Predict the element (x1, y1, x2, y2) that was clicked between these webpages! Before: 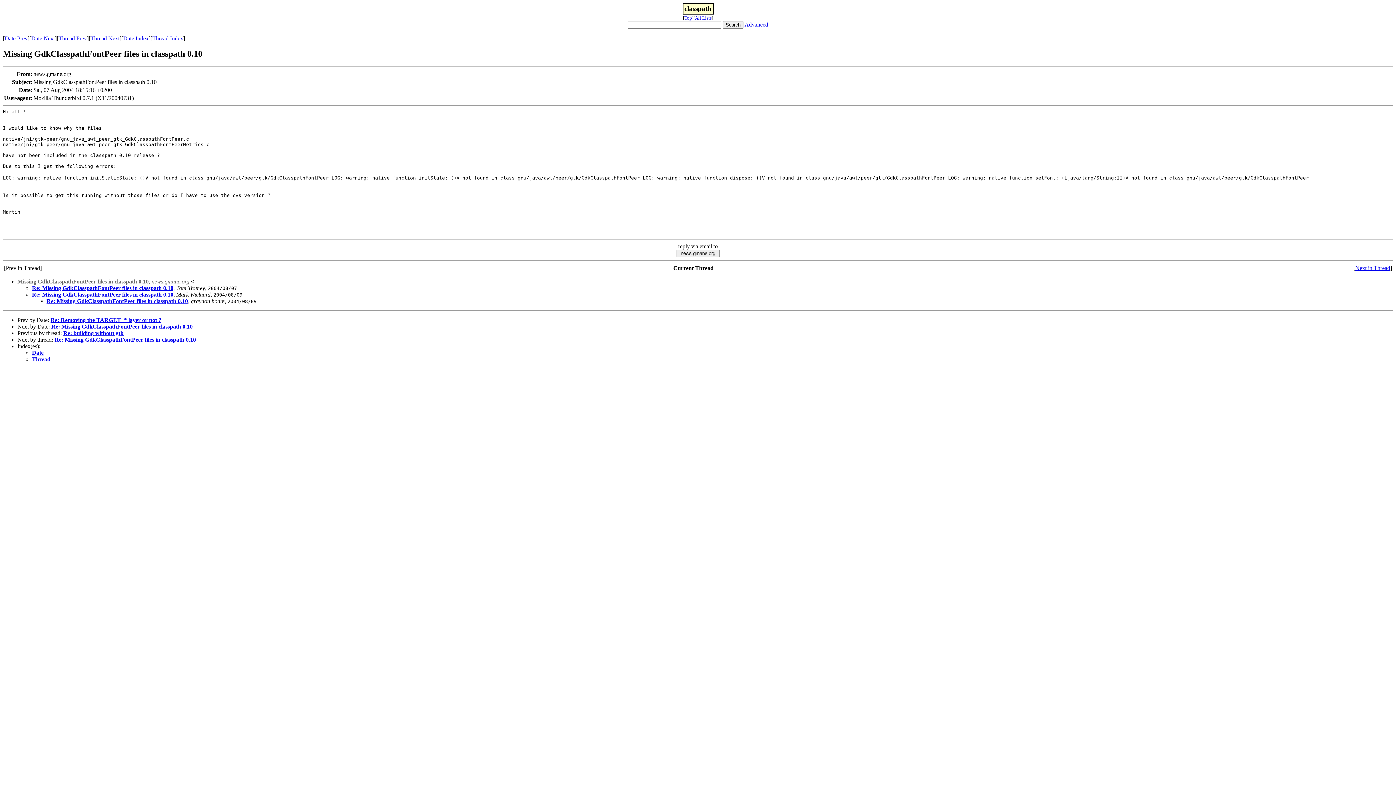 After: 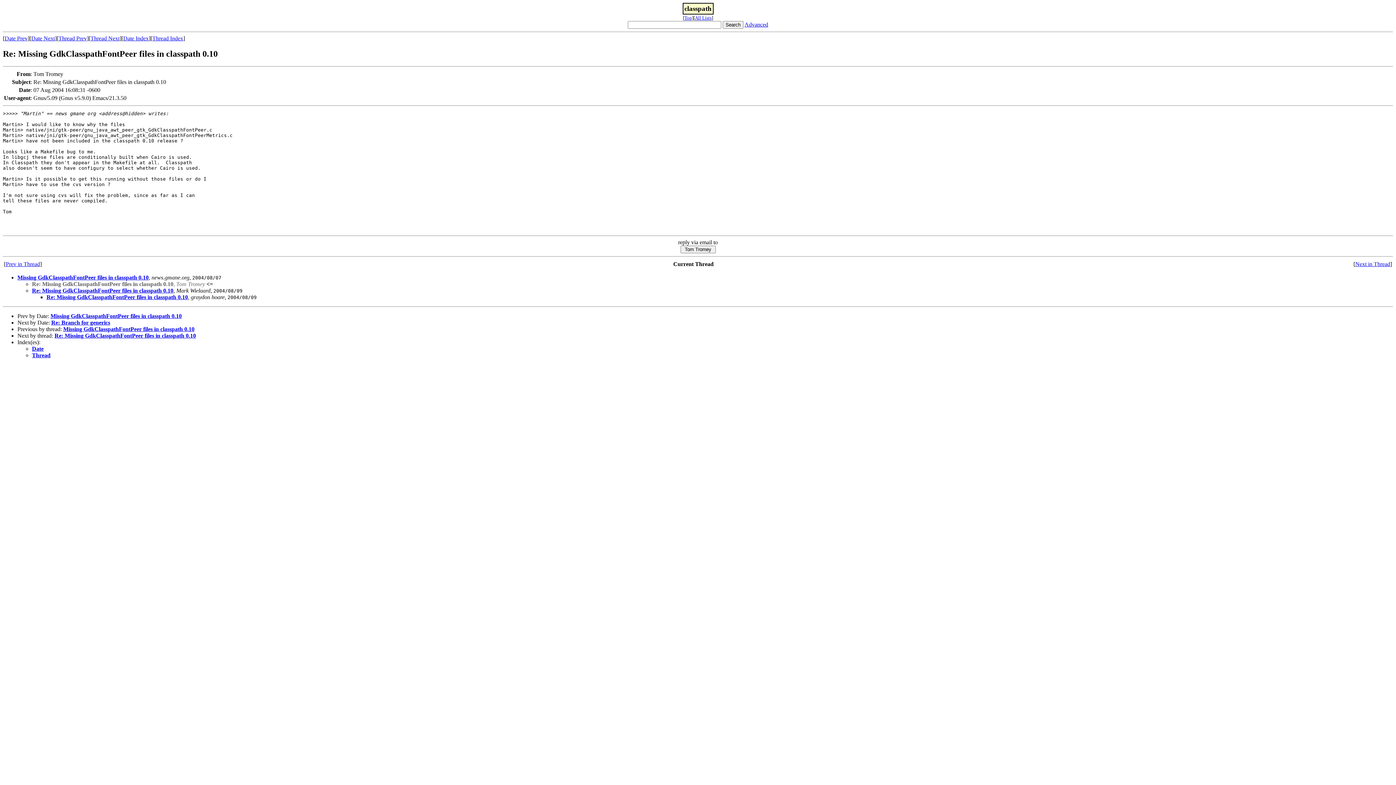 Action: label: Date Next bbox: (31, 35, 54, 41)